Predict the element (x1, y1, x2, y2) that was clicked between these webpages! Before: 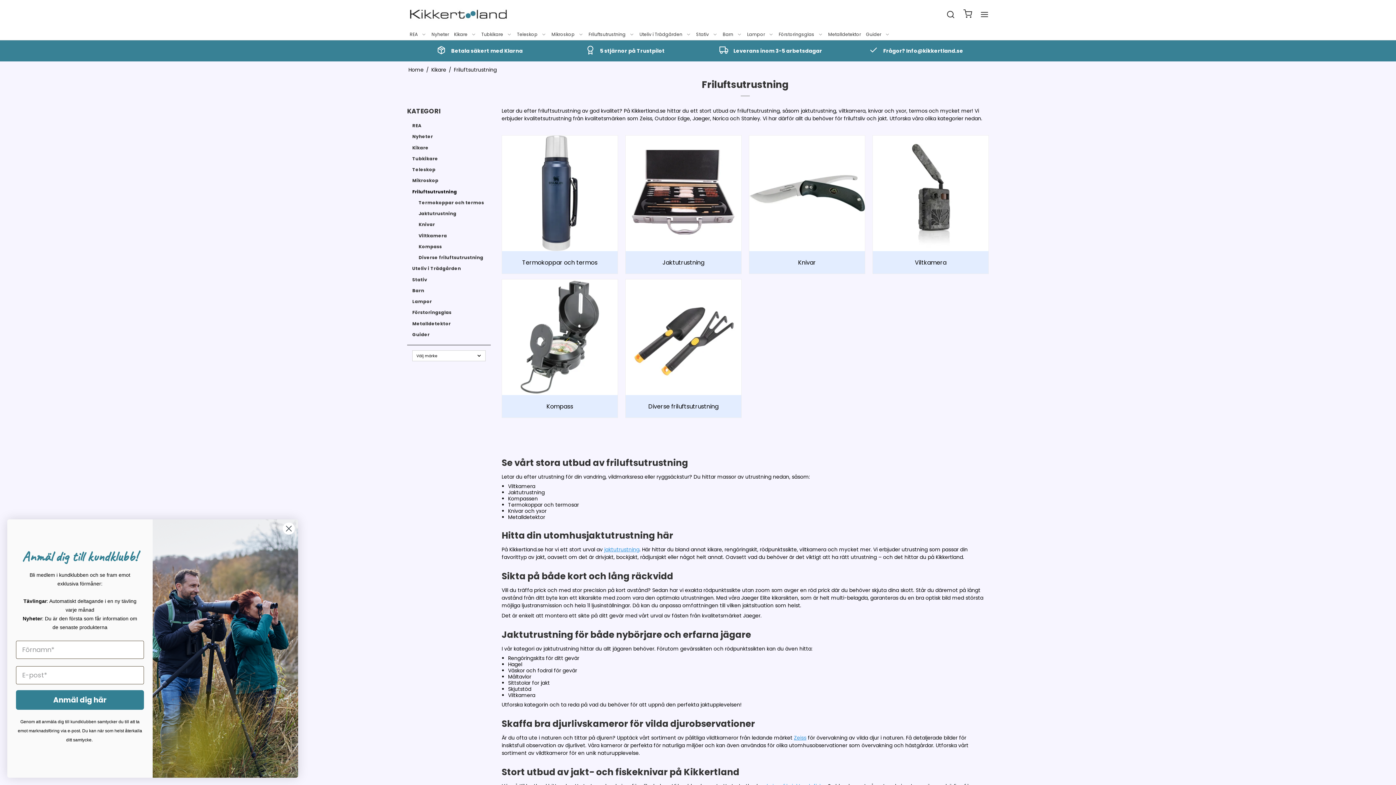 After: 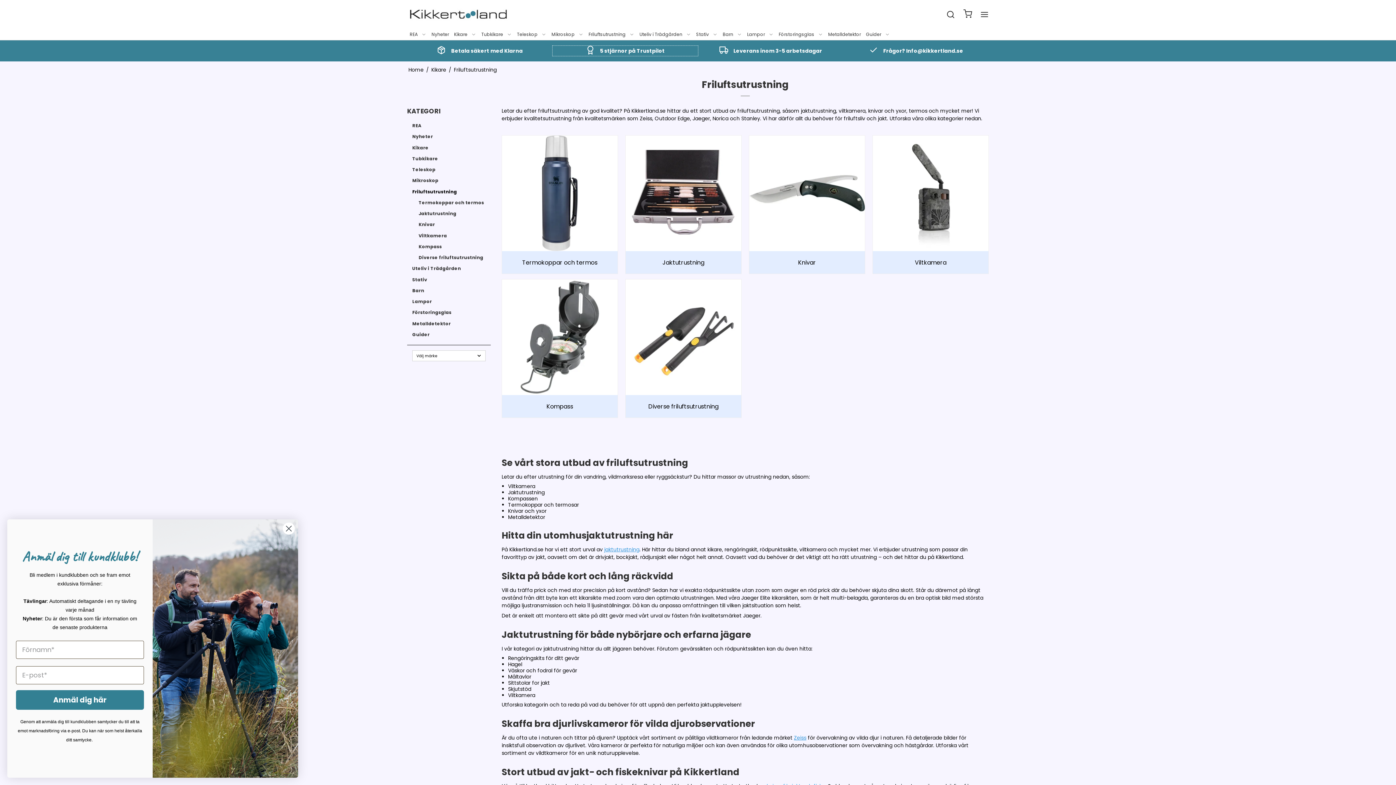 Action: bbox: (552, 45, 698, 56) label: 5 stjärnor på Trustpilot